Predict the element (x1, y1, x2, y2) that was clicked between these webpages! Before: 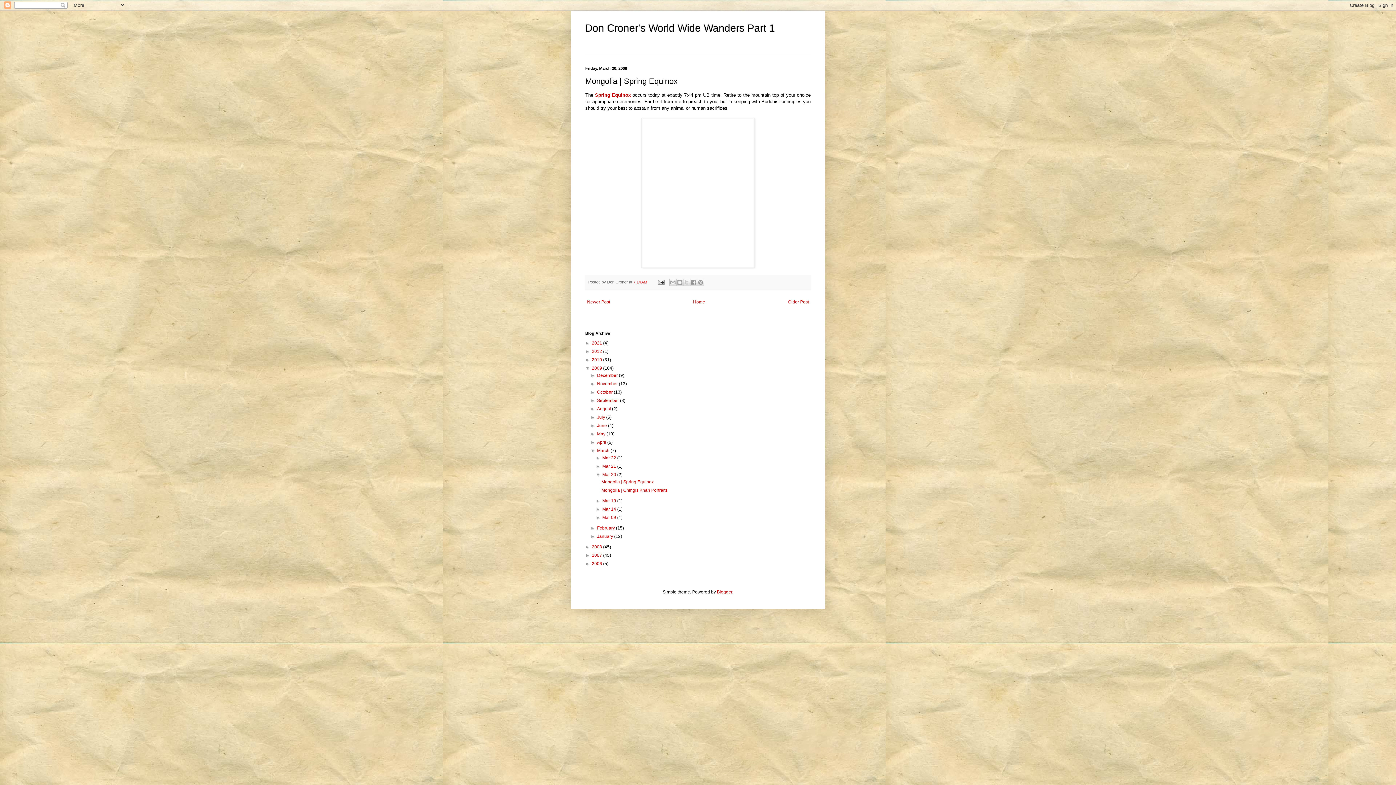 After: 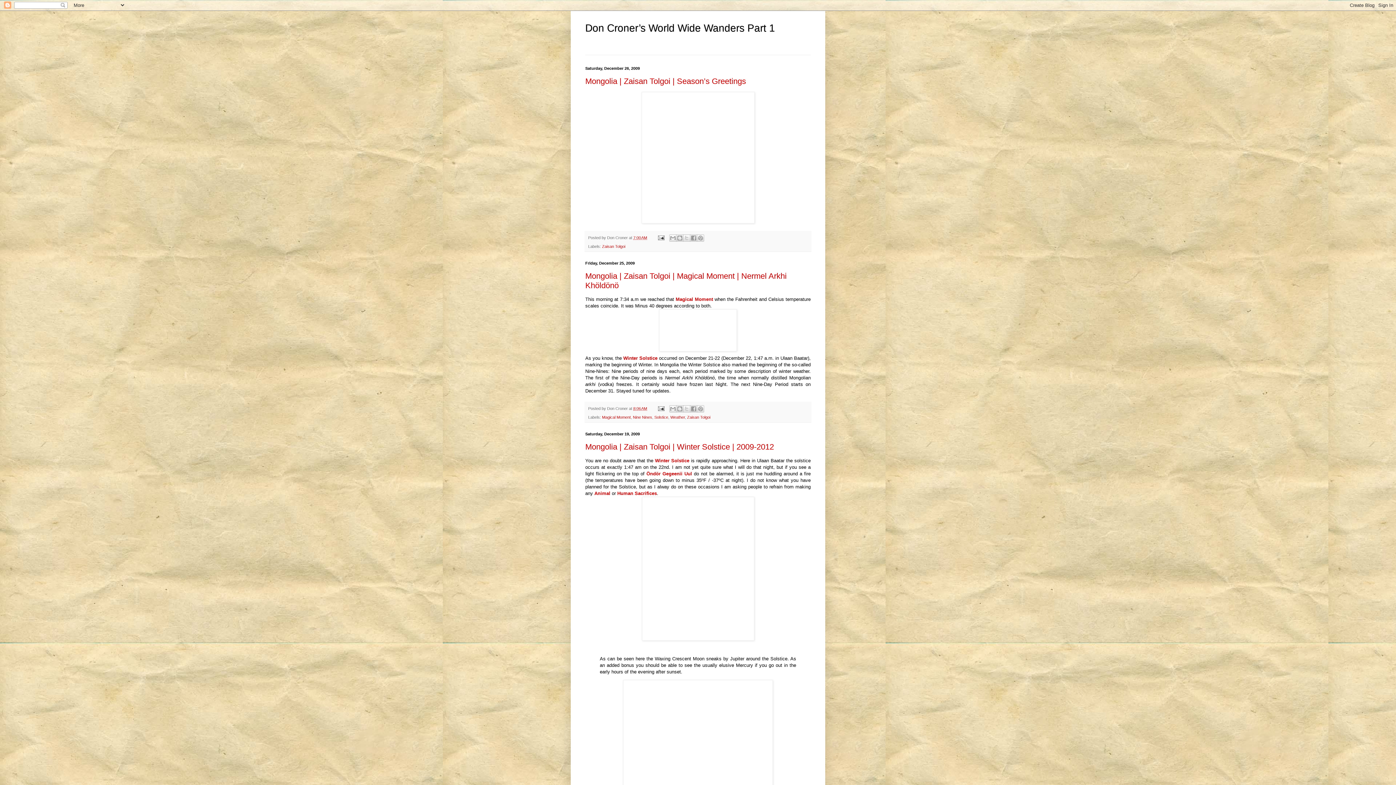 Action: label: December  bbox: (597, 373, 619, 378)